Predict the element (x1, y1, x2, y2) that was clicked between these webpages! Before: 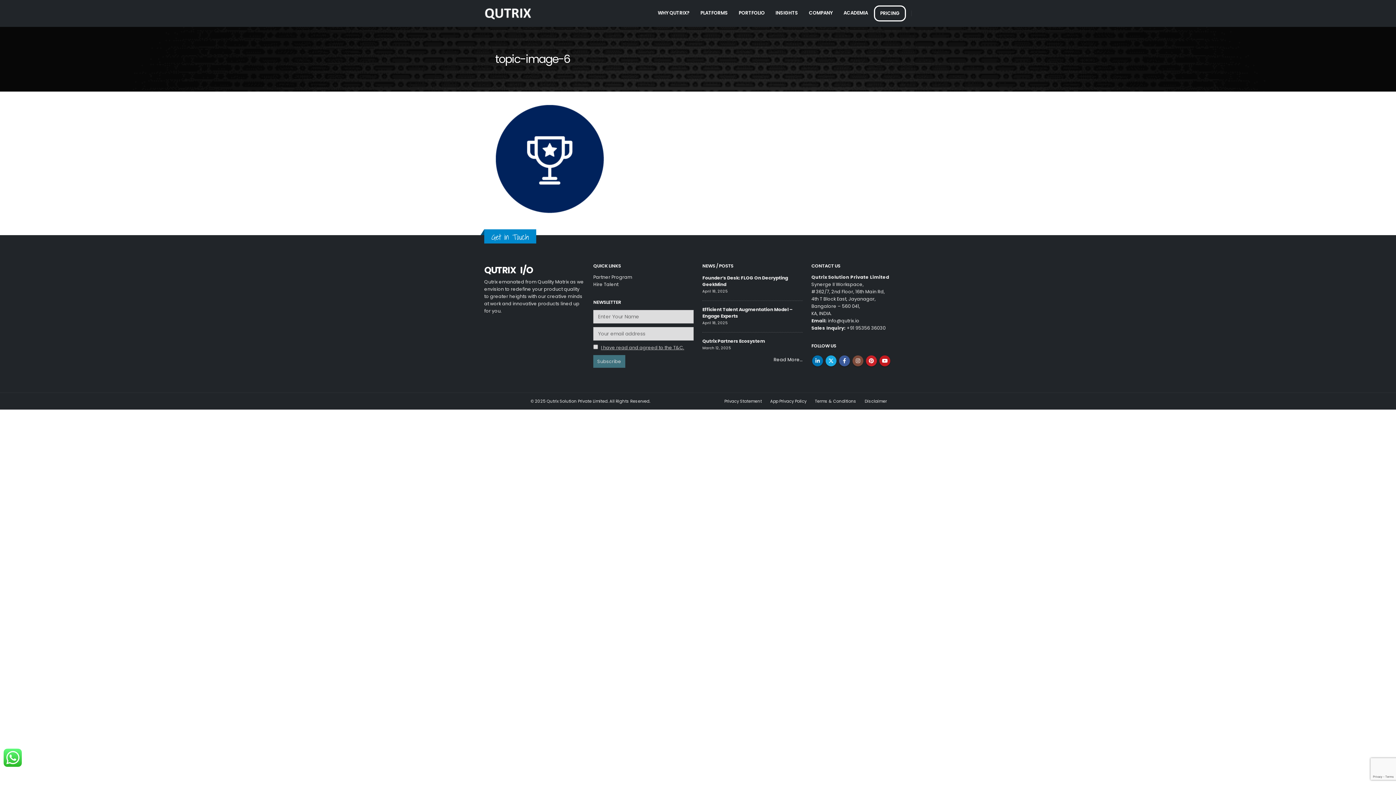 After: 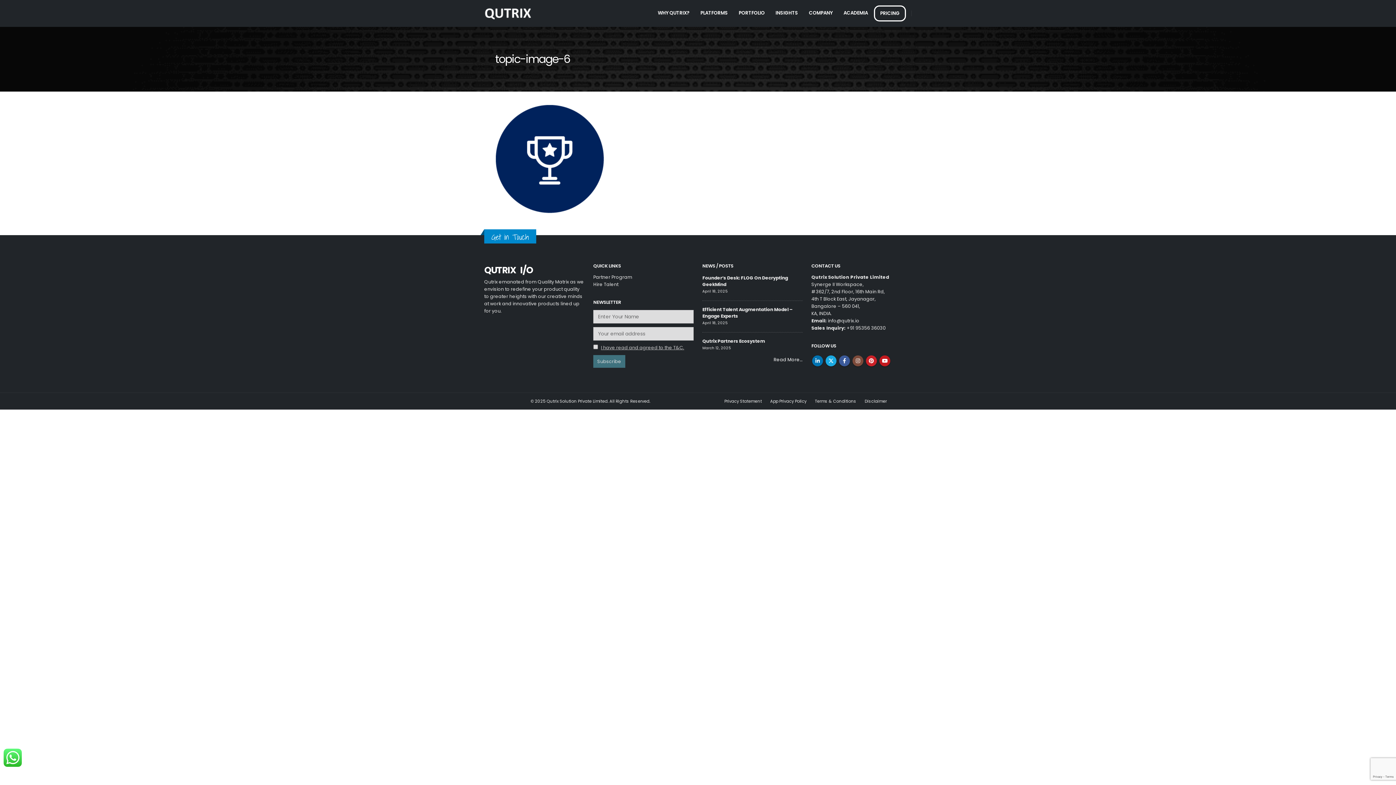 Action: label: Pinterest bbox: (866, 355, 877, 366)